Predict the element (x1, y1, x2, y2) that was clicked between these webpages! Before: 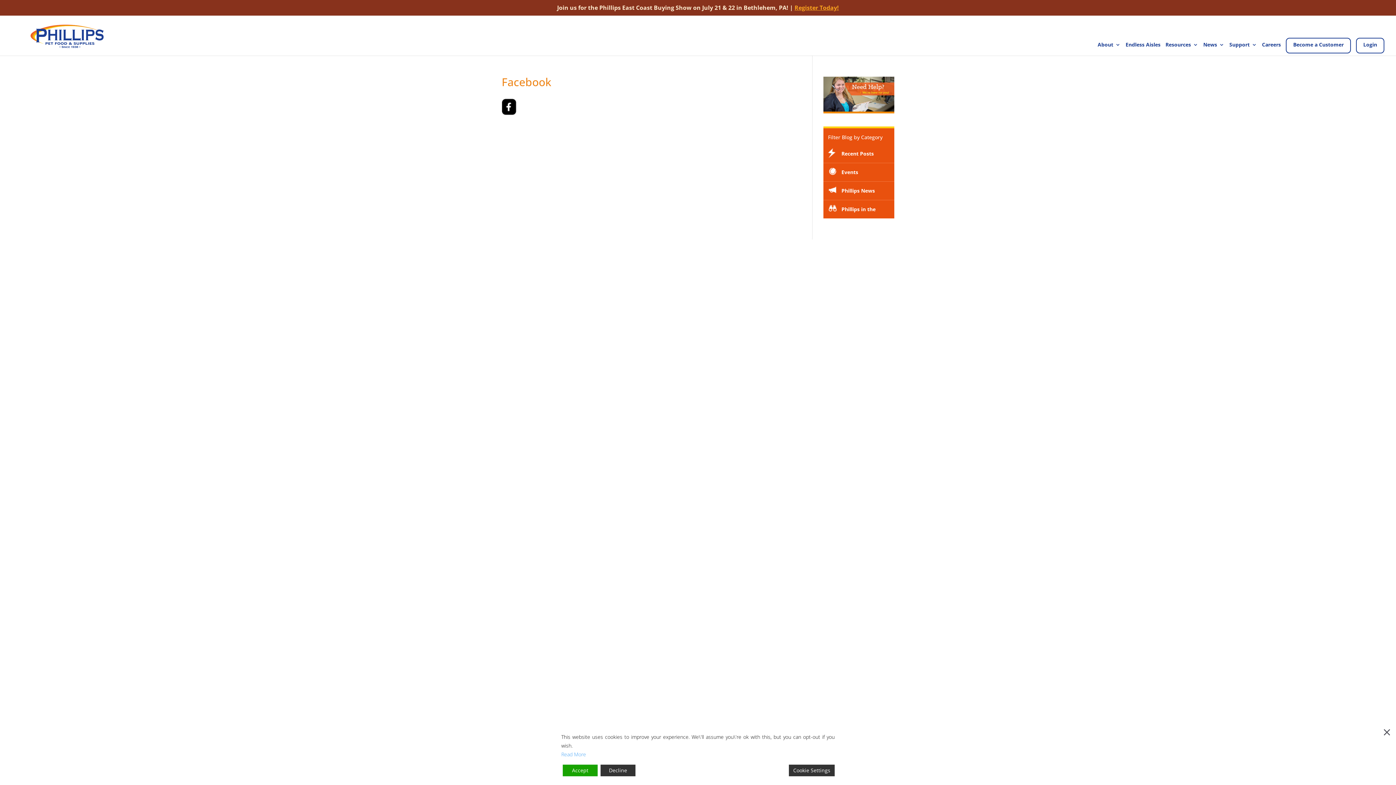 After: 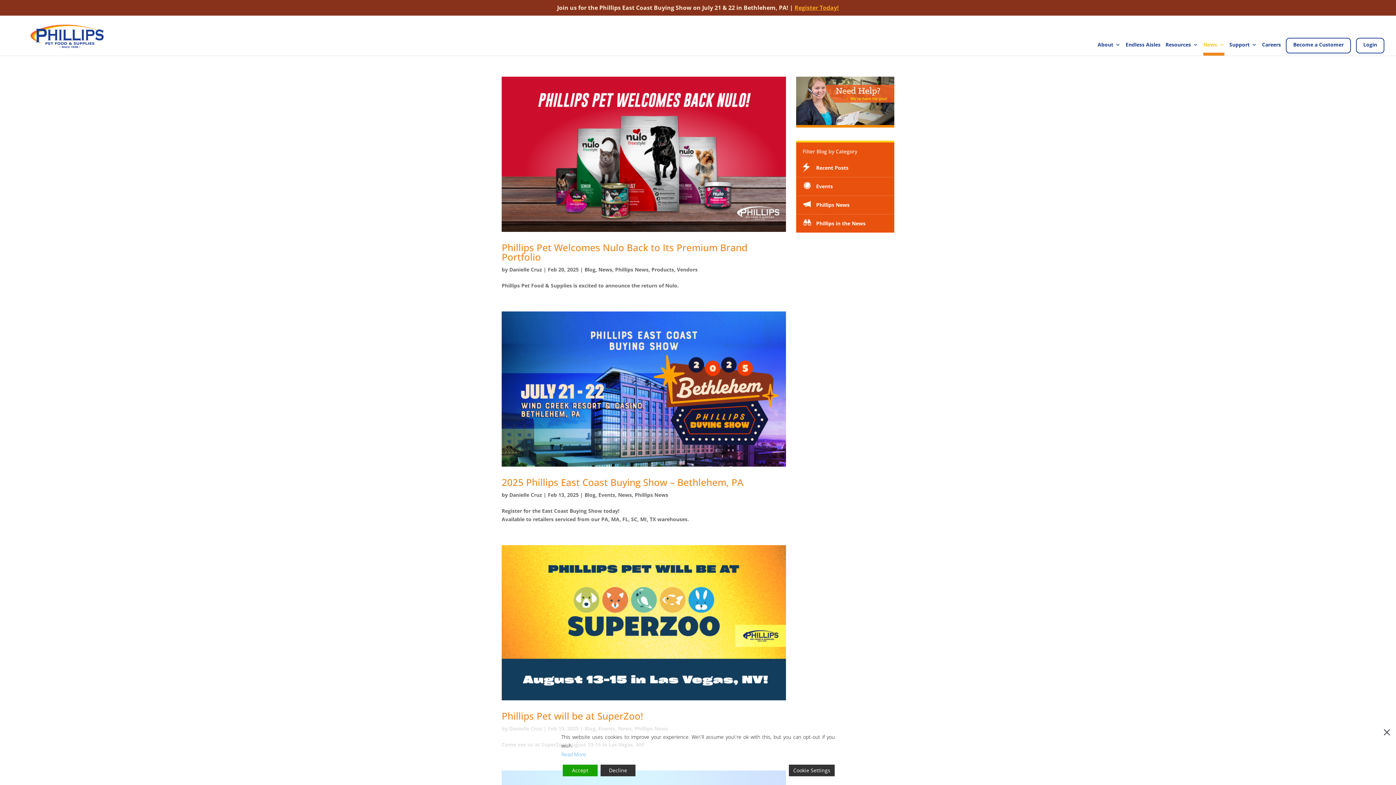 Action: bbox: (823, 181, 894, 200) label: Phillips News